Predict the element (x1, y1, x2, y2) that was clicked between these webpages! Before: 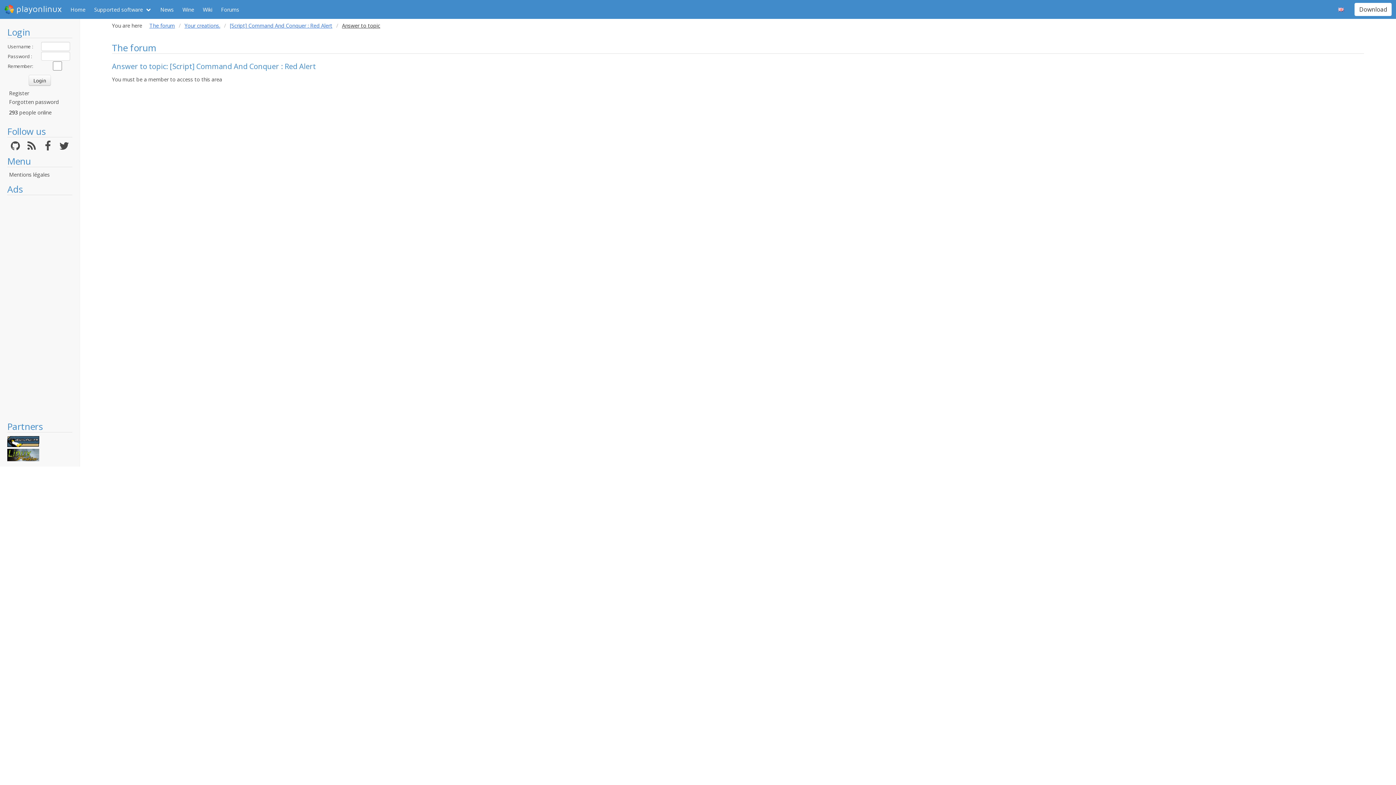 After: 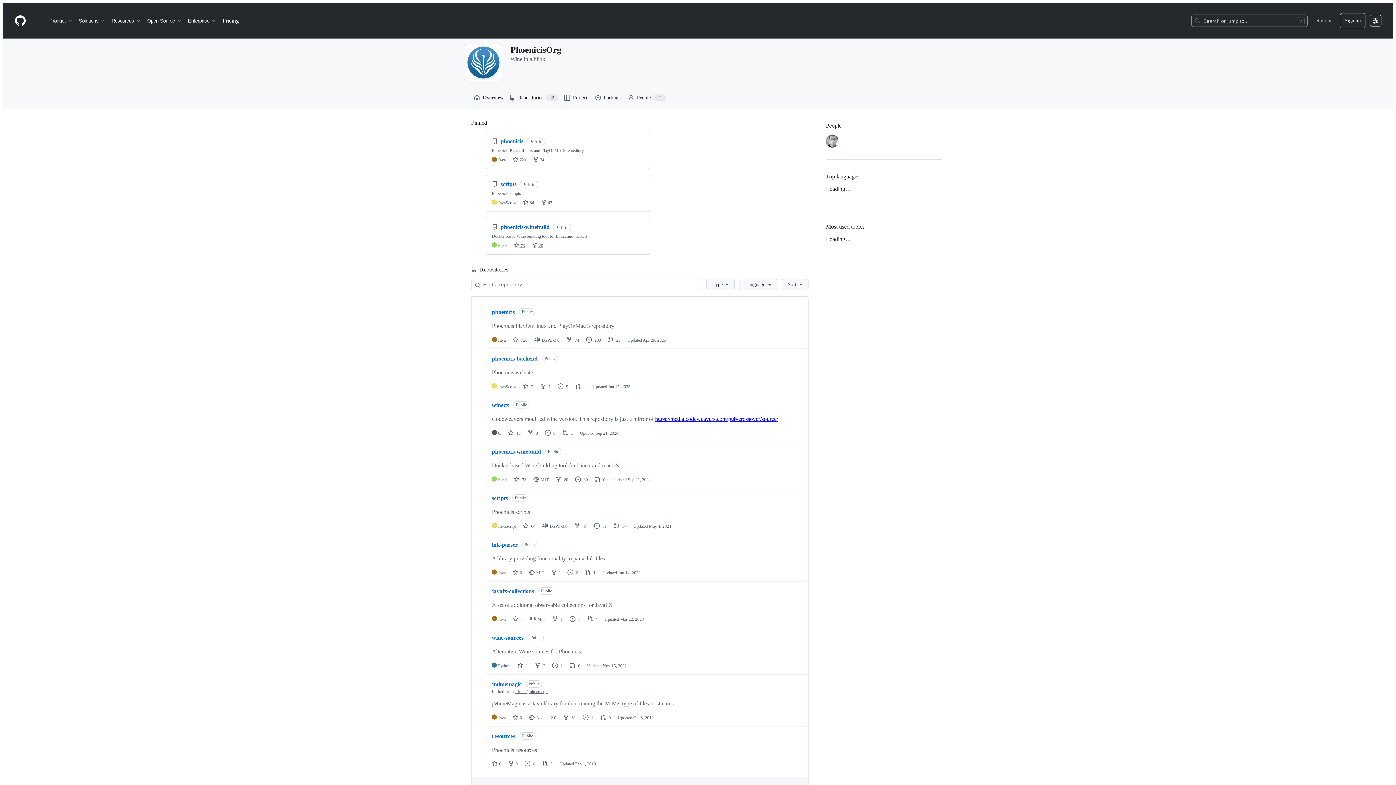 Action: bbox: (10, 144, 19, 151)